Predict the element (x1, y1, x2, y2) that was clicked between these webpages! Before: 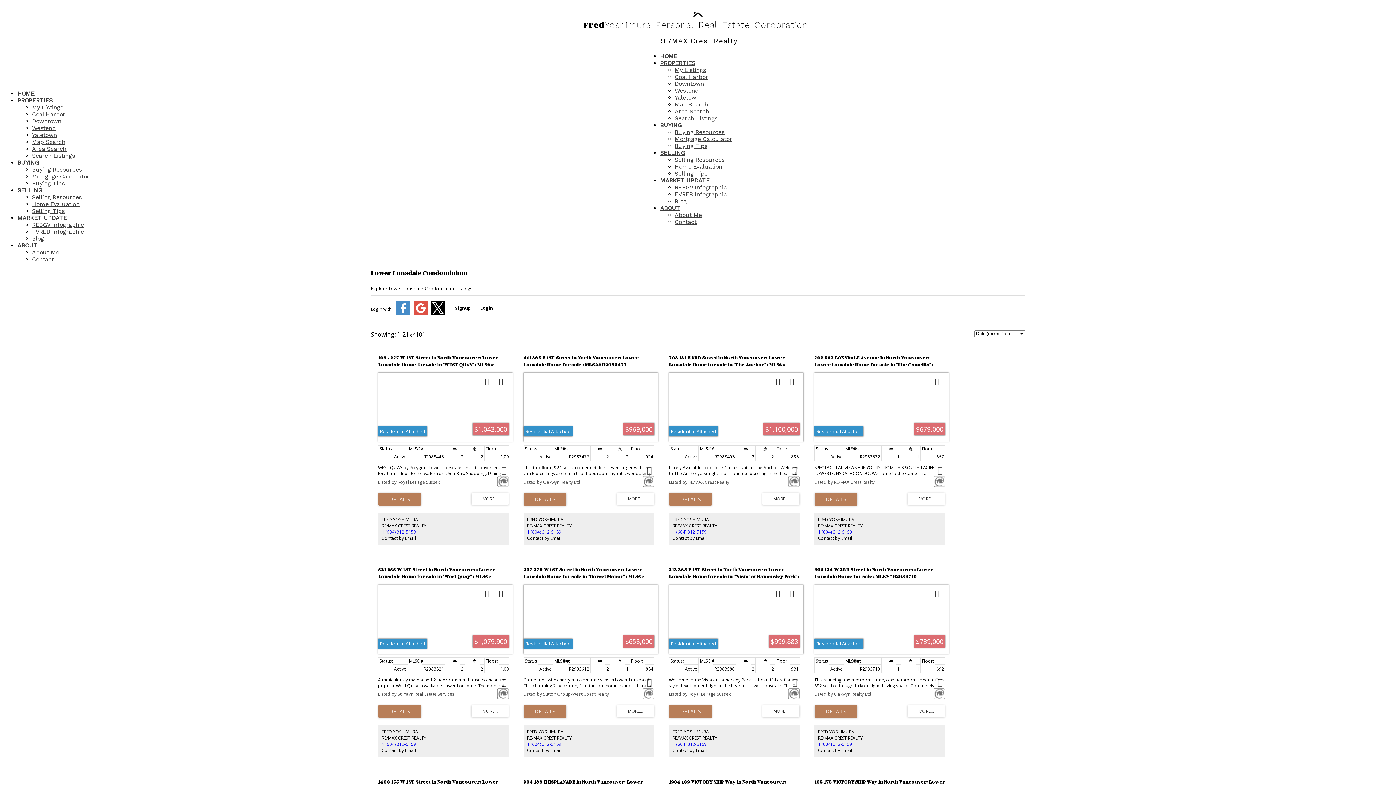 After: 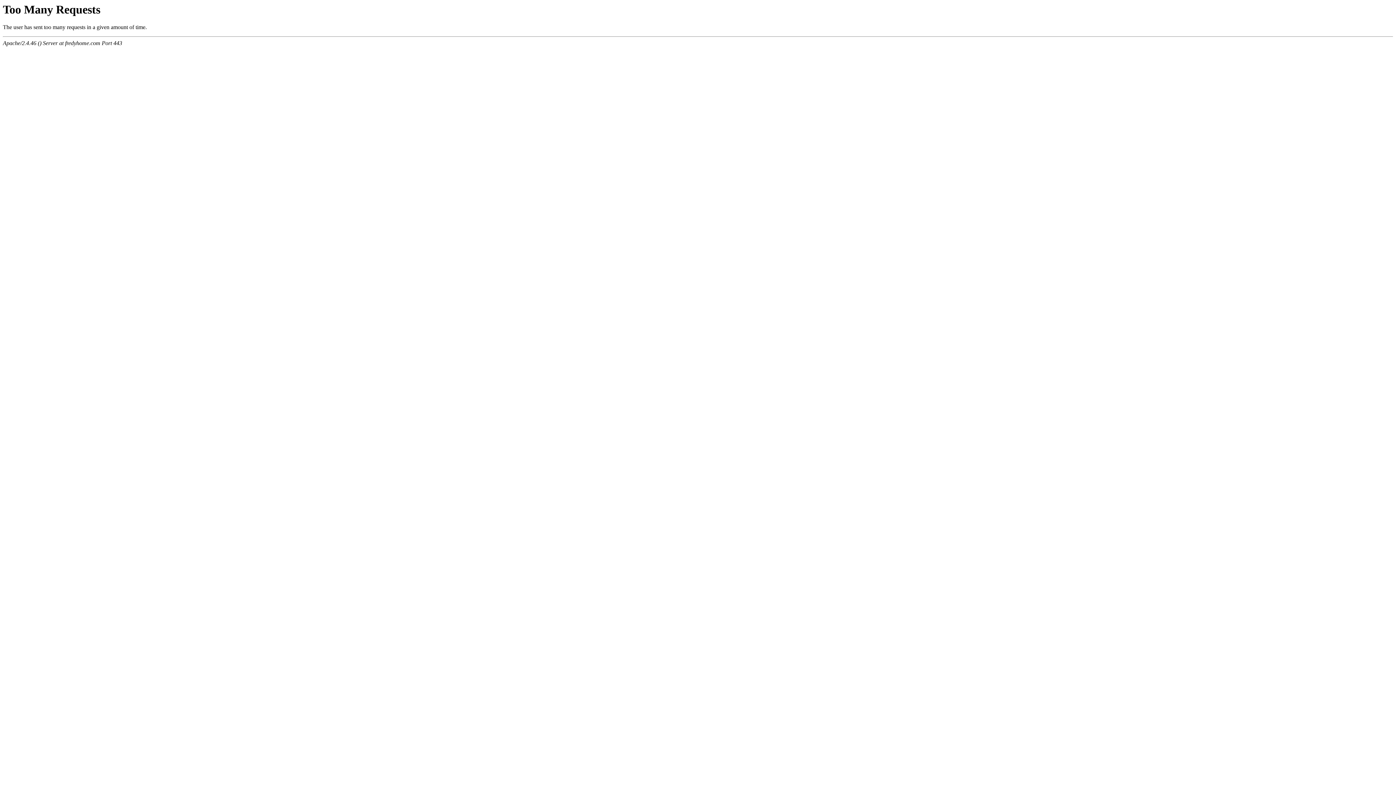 Action: label: HOME bbox: (17, 90, 34, 98)